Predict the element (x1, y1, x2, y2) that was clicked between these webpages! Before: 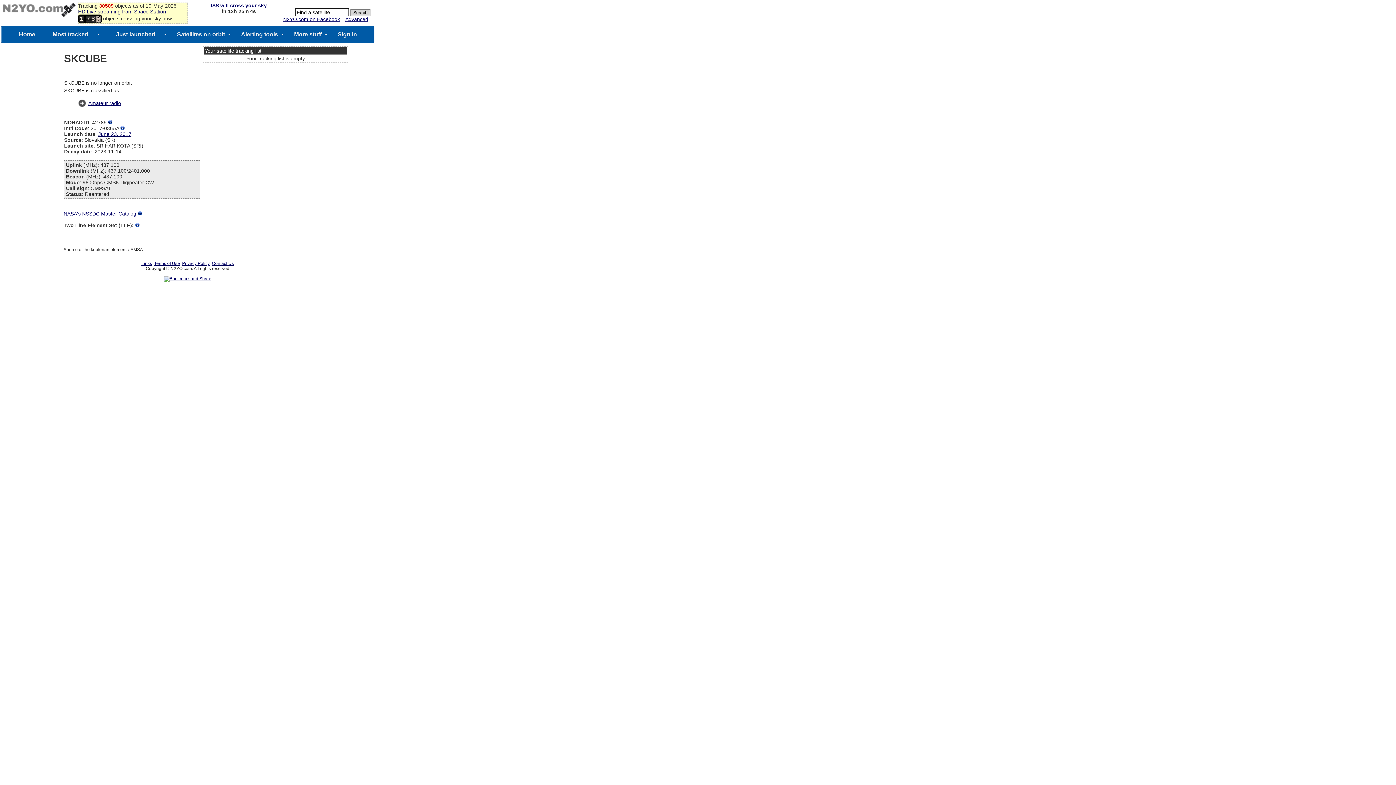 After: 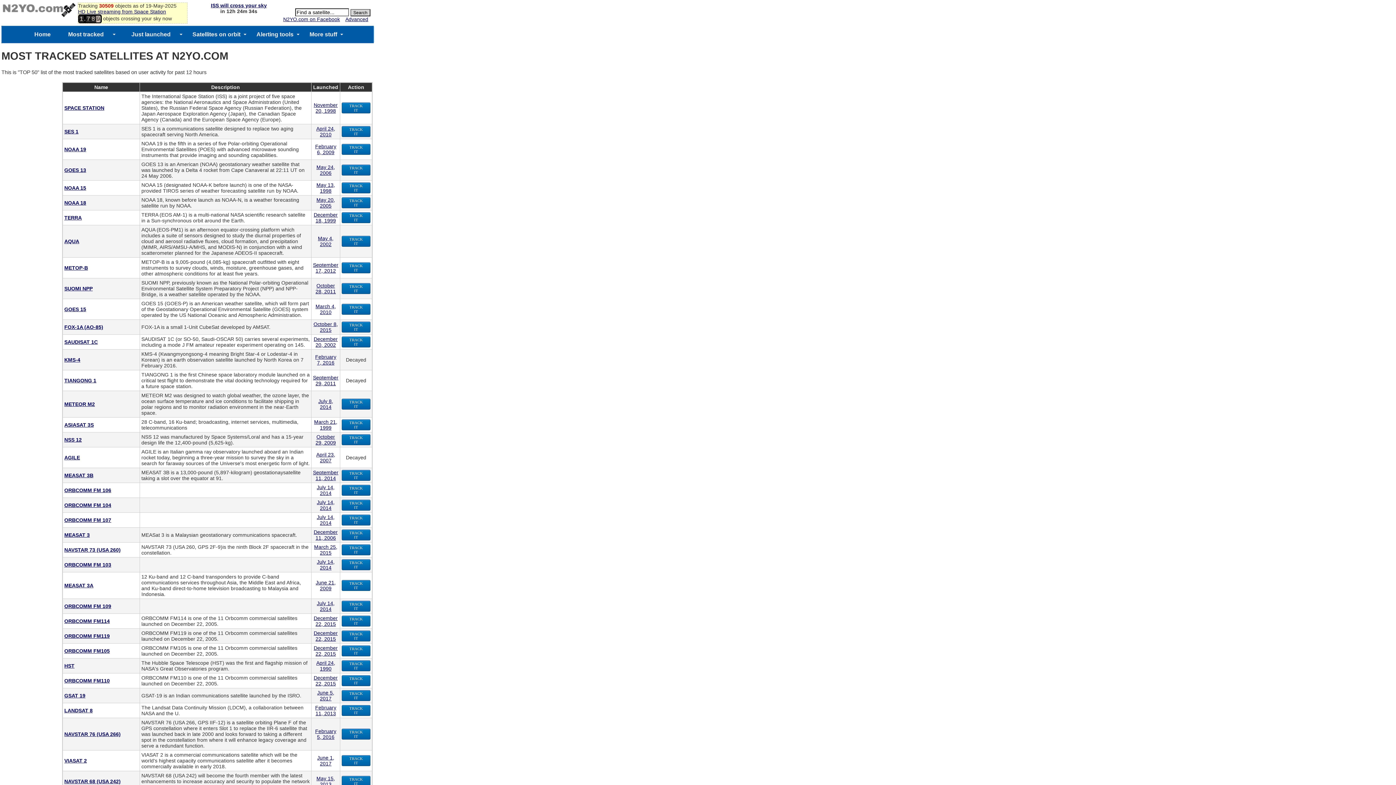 Action: label: Most tracked bbox: (52, 26, 88, 42)